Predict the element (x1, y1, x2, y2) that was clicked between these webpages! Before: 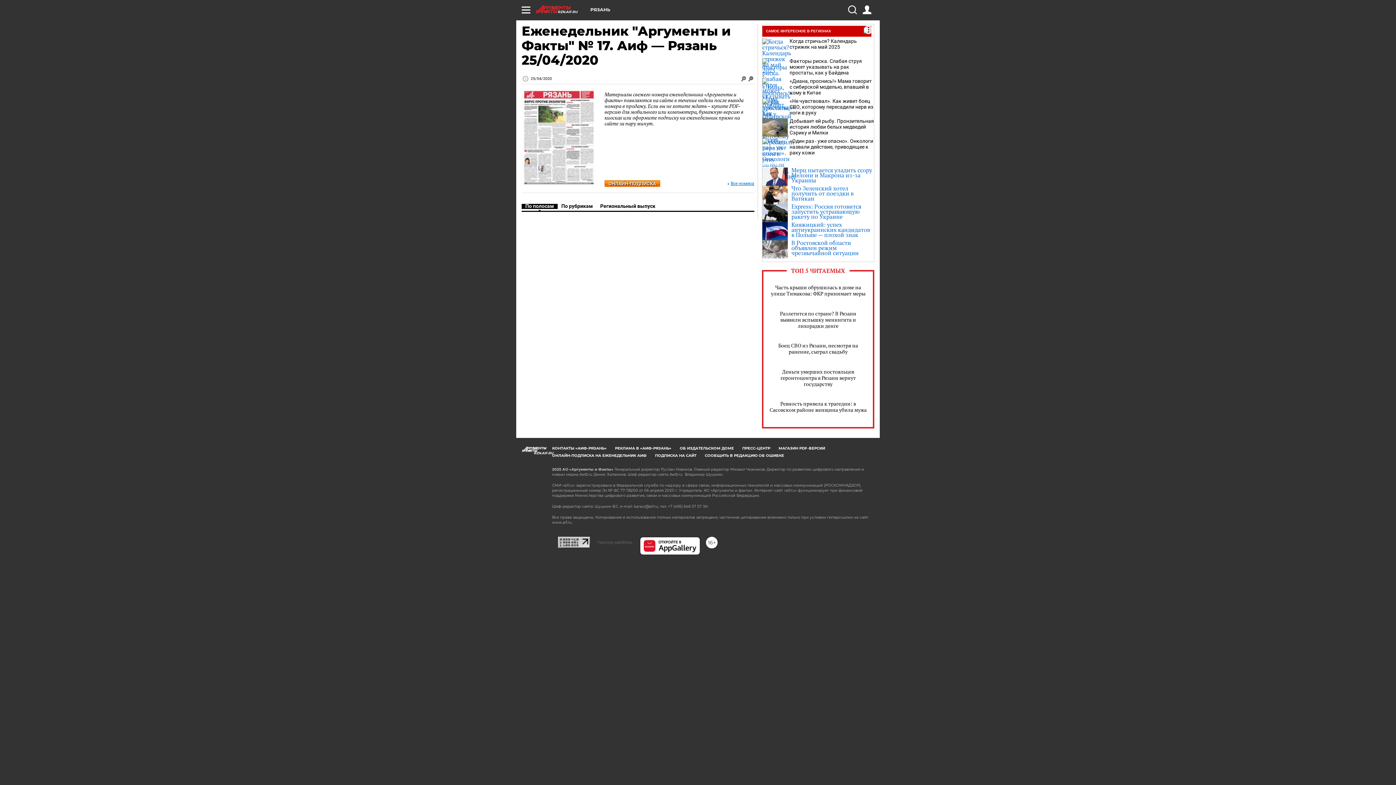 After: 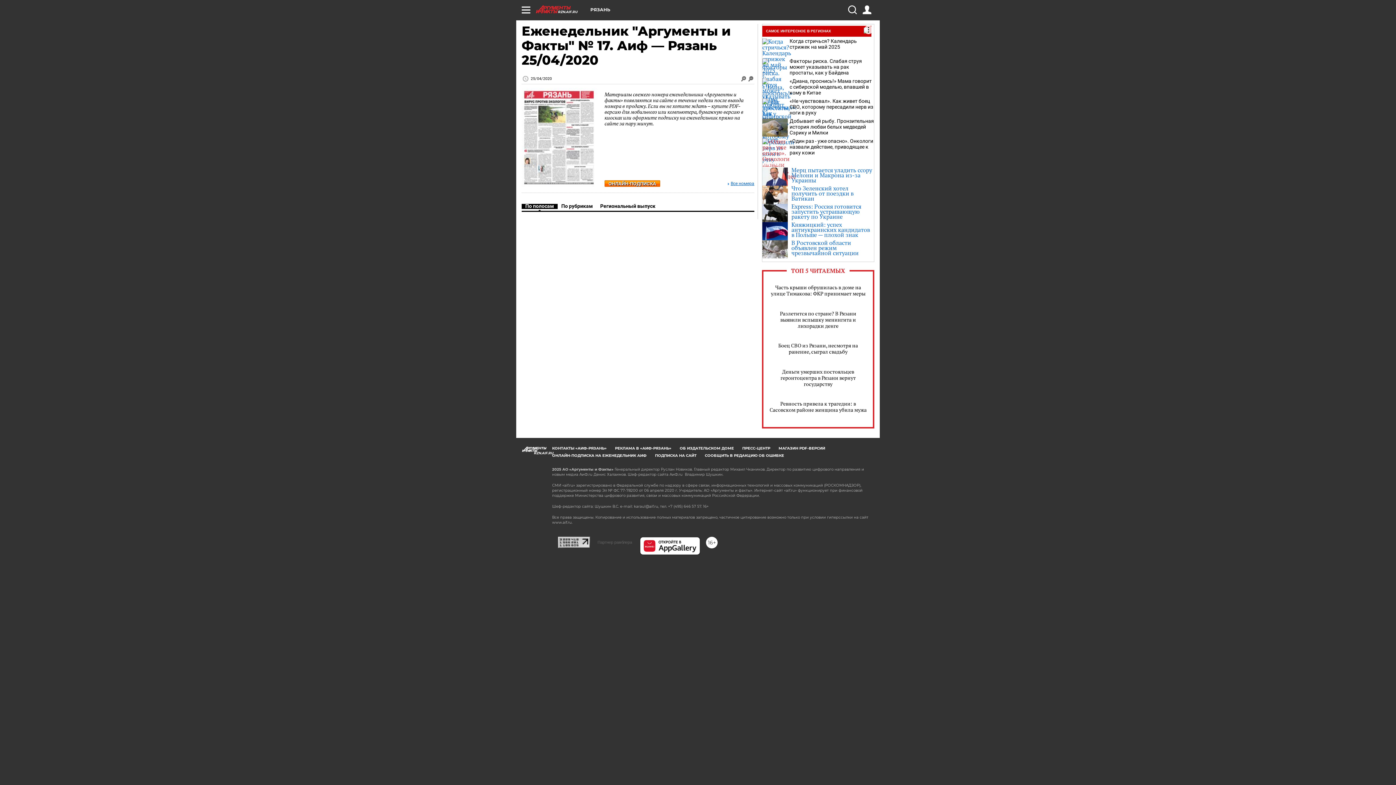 Action: bbox: (762, 138, 788, 156)